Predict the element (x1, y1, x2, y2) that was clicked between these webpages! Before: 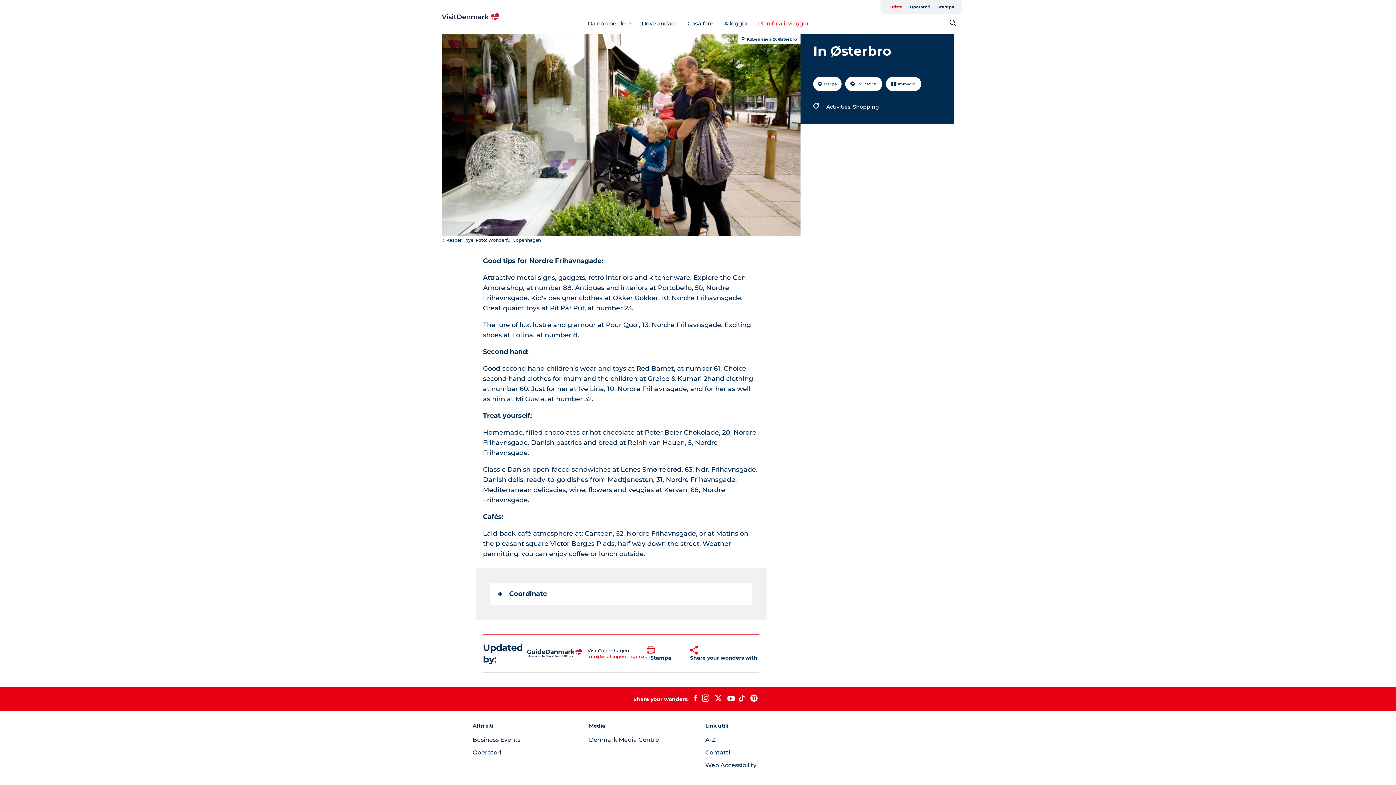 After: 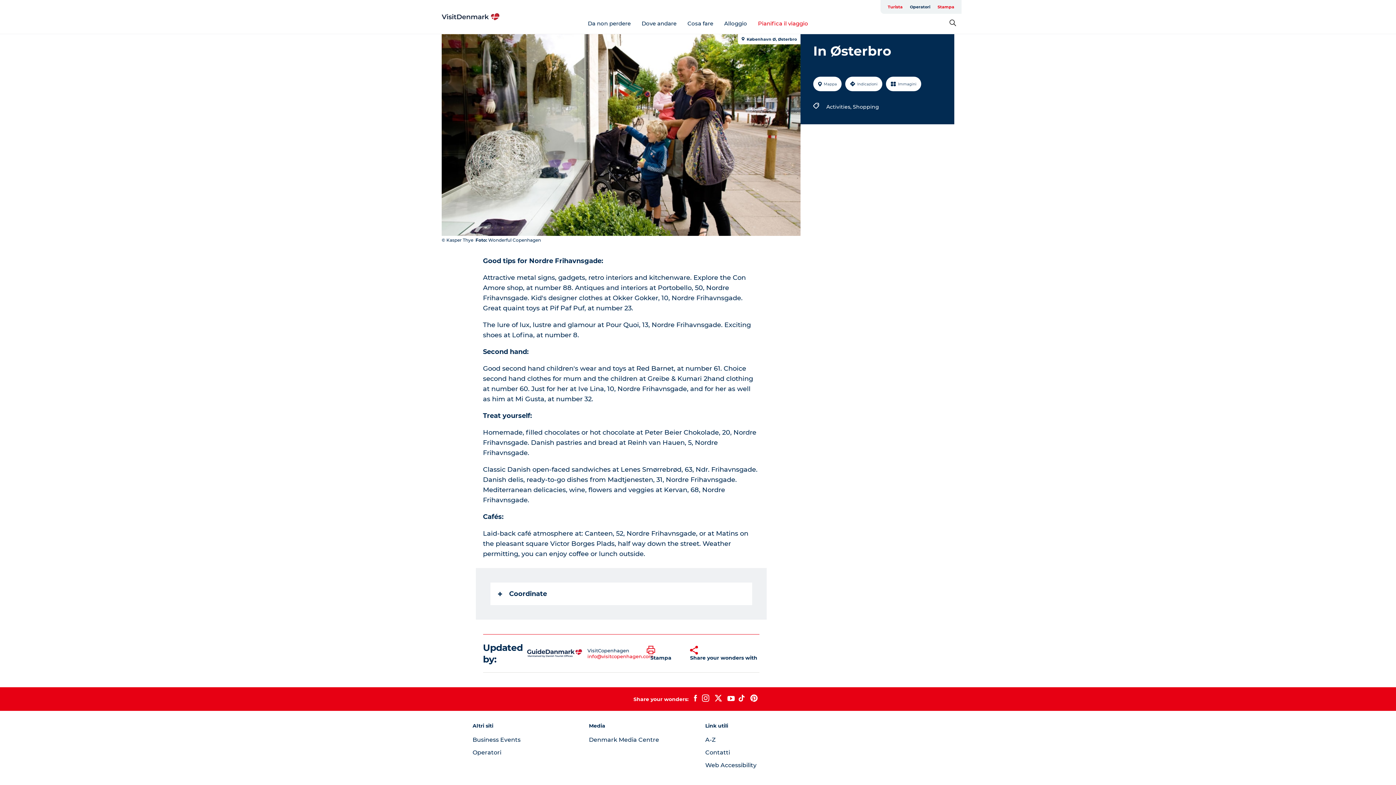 Action: bbox: (934, 0, 958, 13) label: Stampa